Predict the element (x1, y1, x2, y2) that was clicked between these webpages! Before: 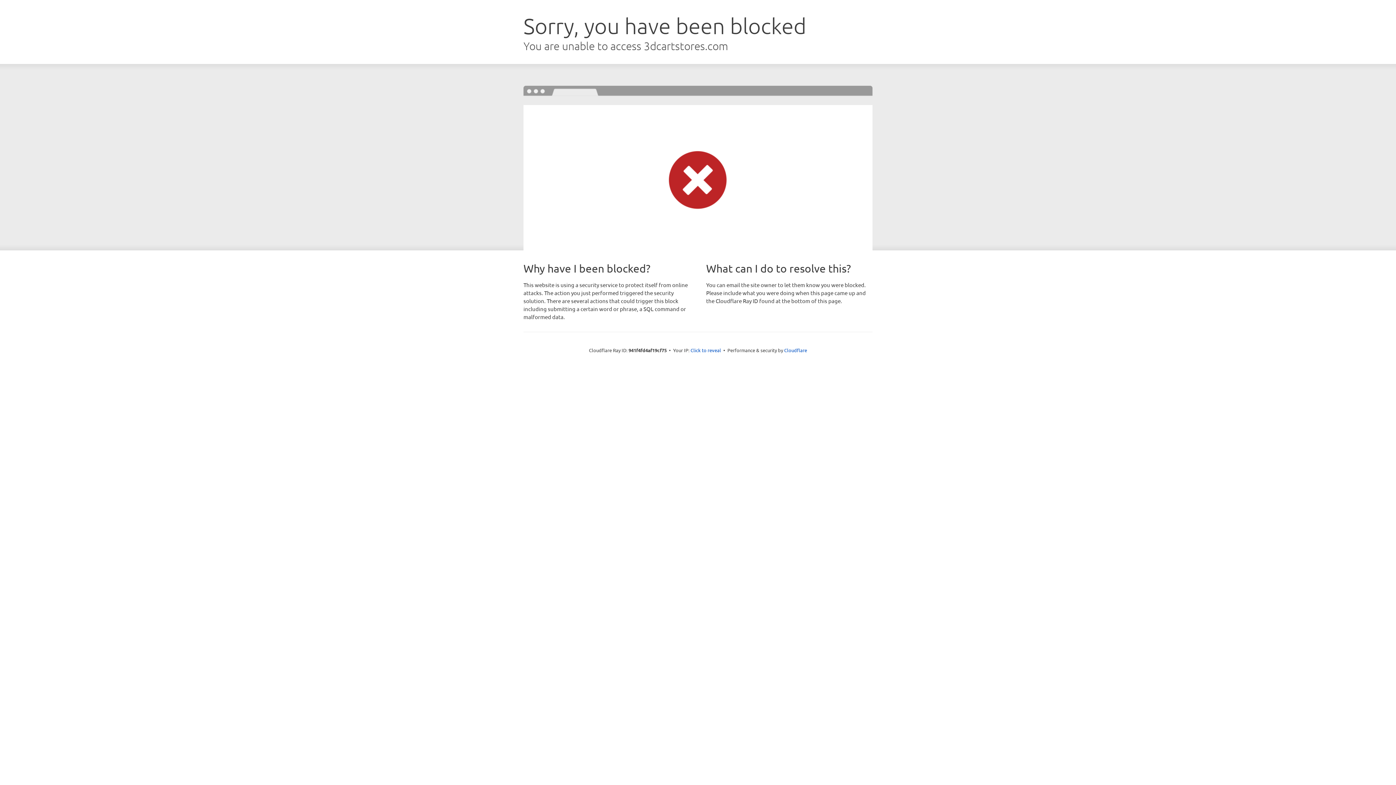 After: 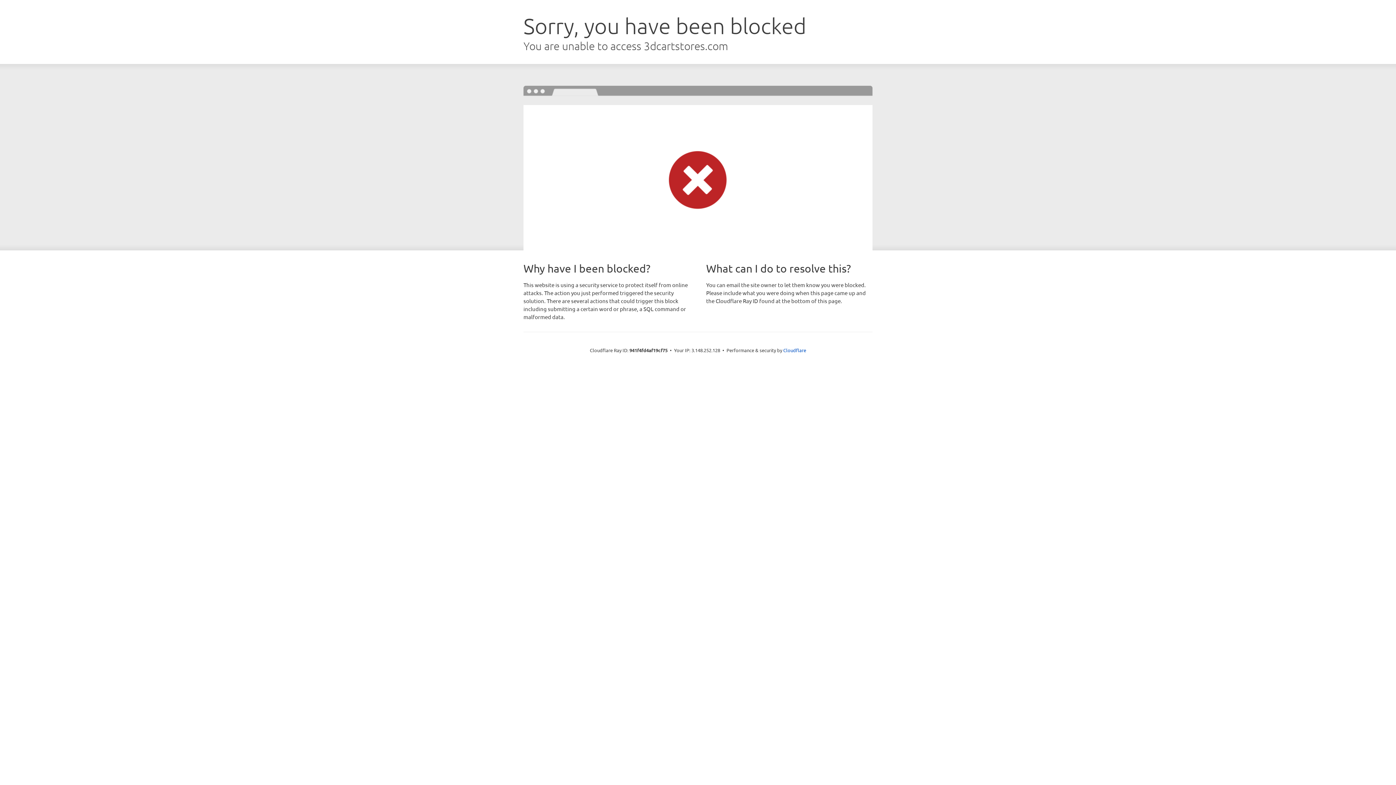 Action: bbox: (690, 346, 721, 353) label: Click to reveal